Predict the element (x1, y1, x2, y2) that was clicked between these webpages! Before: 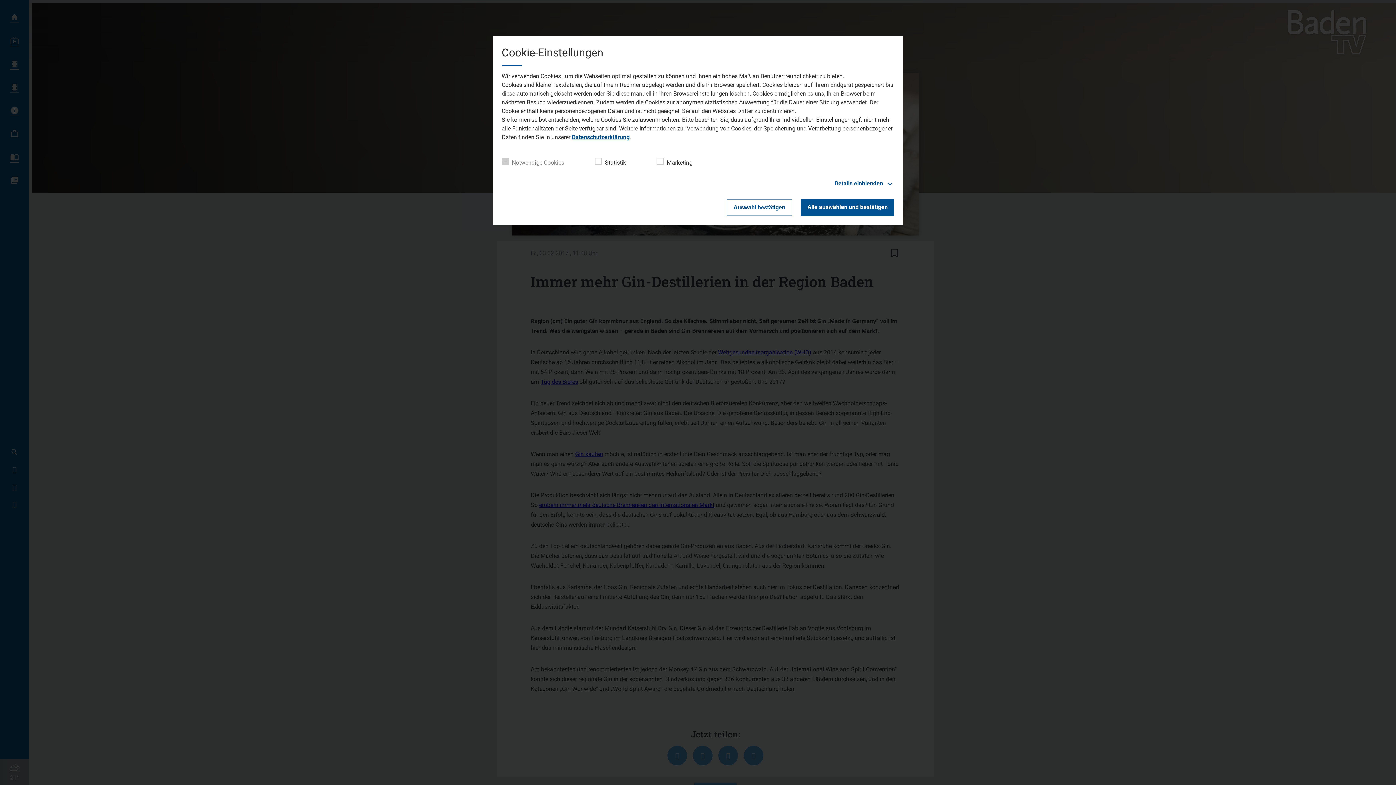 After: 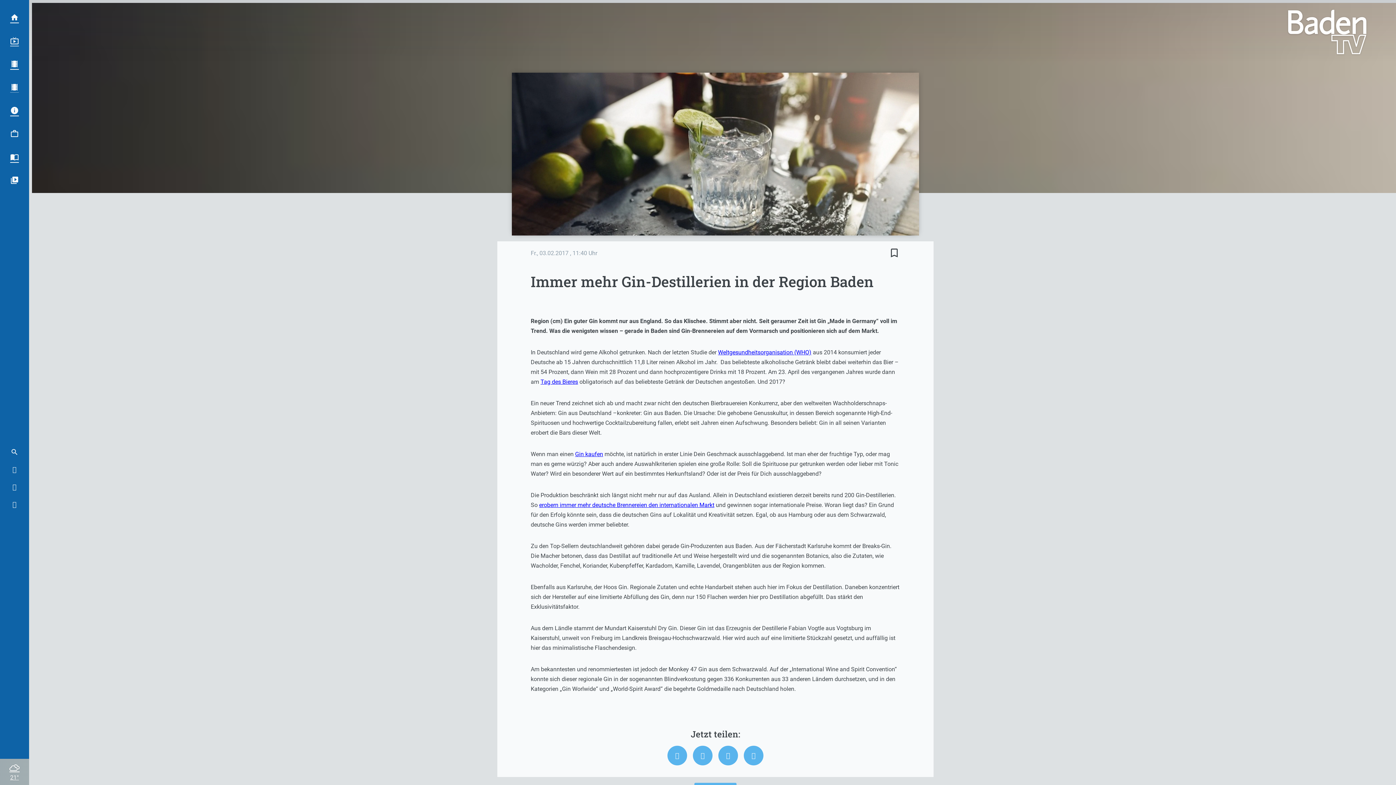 Action: label: Alle auswählen und bestätigen bbox: (801, 199, 894, 216)